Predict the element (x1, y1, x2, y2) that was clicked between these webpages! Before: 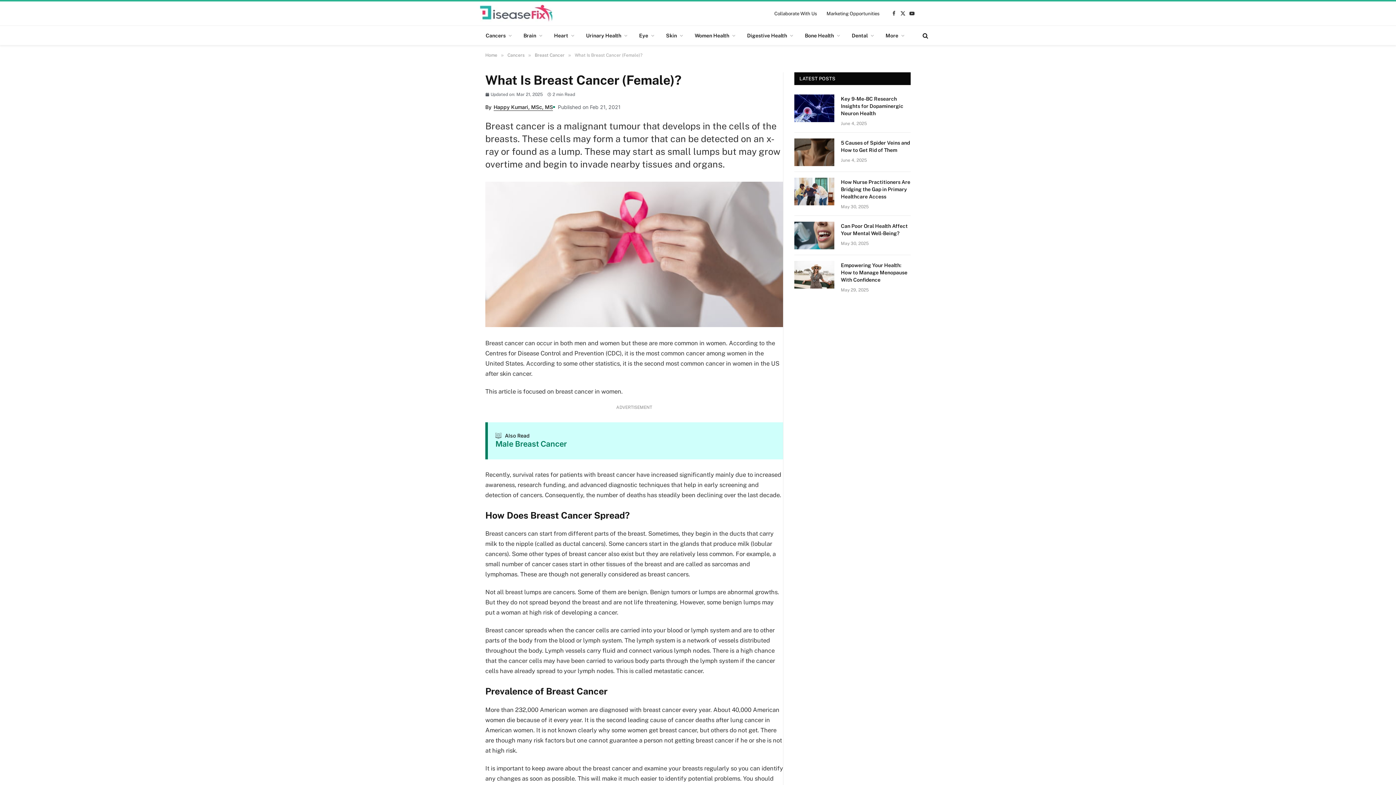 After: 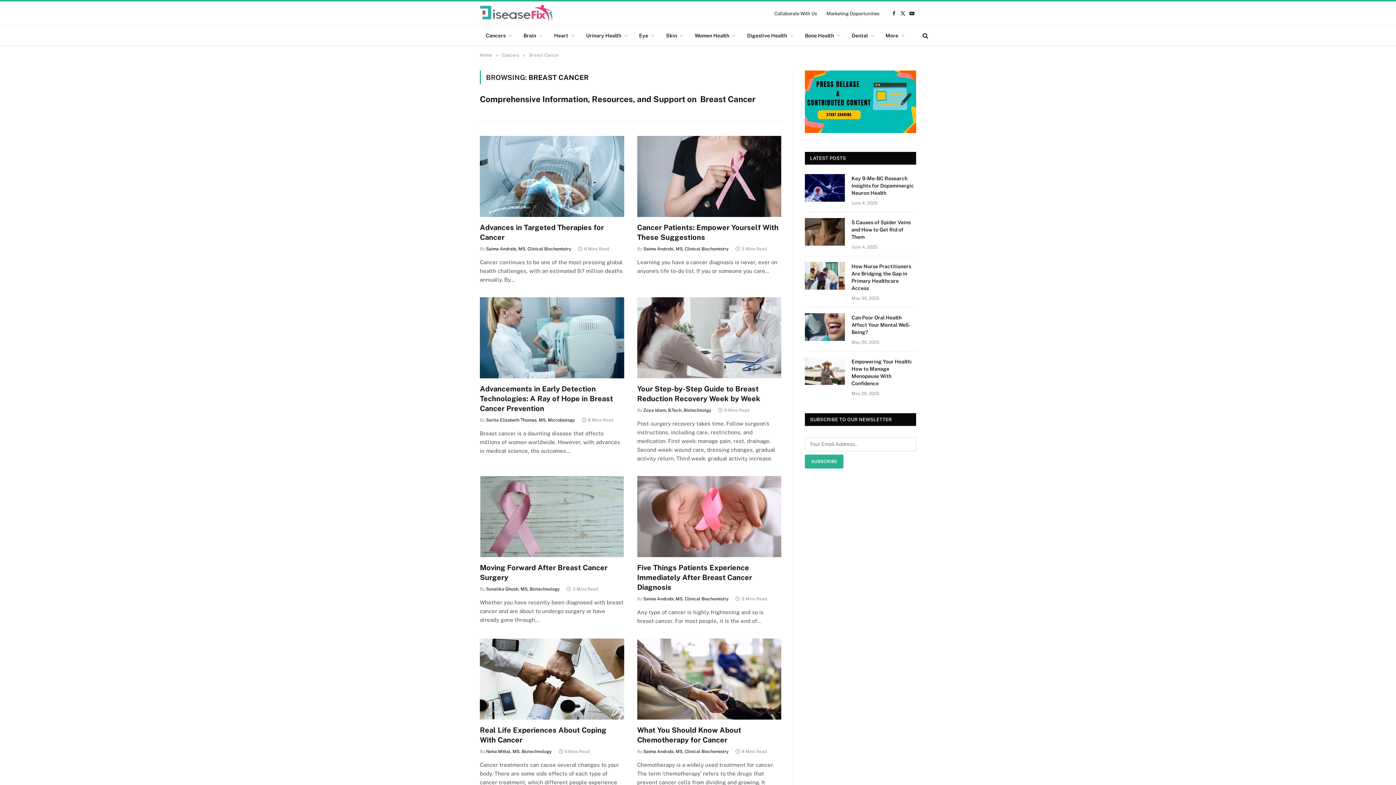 Action: label: Breast Cancer bbox: (534, 52, 564, 57)